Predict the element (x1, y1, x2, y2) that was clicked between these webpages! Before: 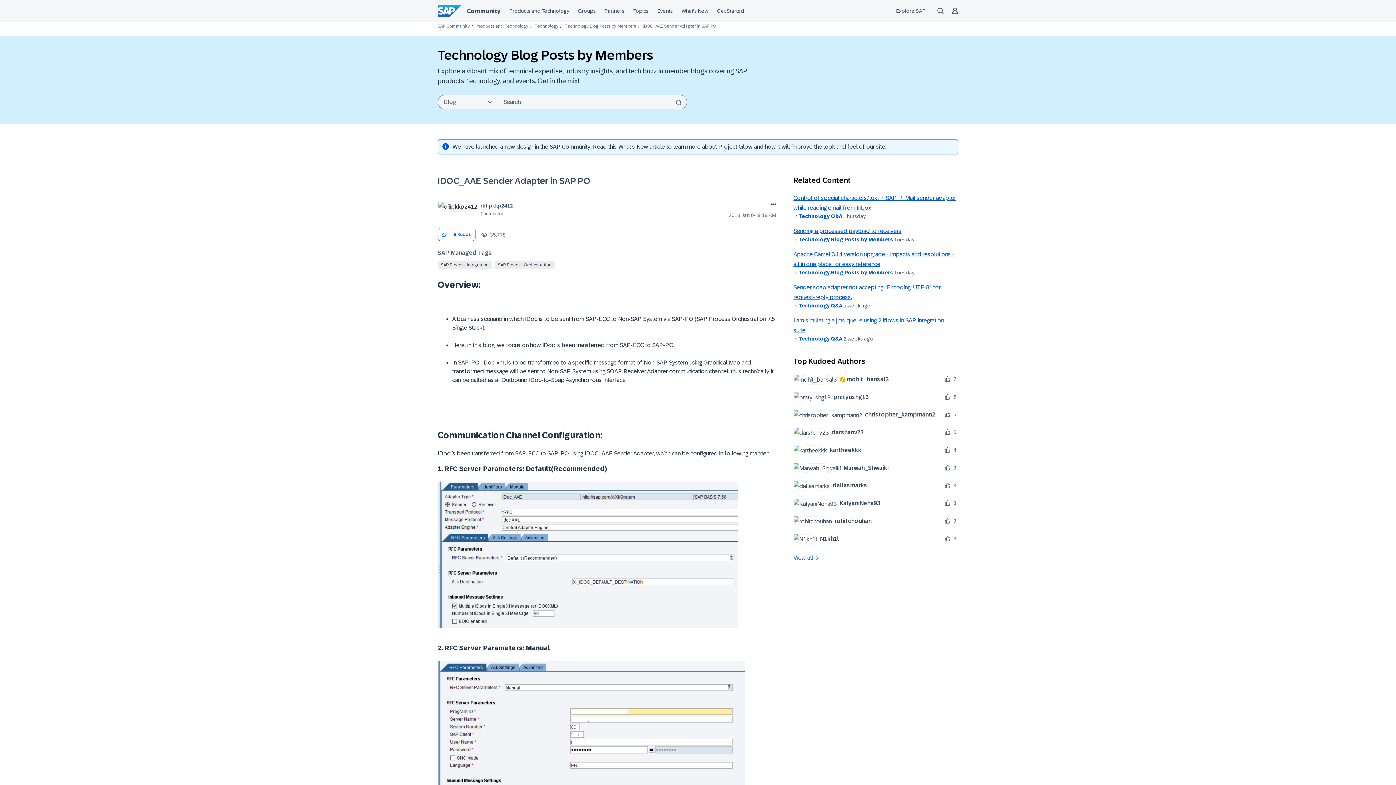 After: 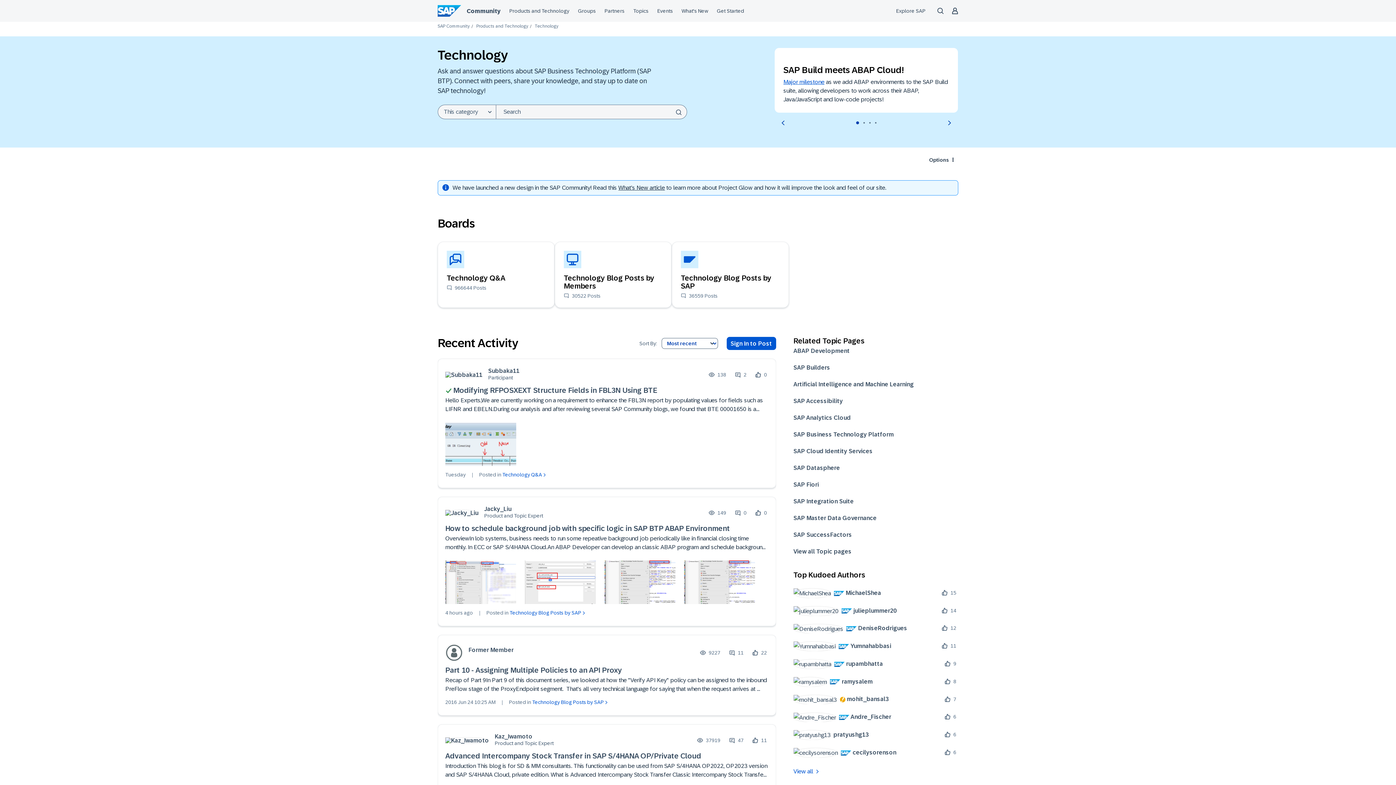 Action: label: Technology bbox: (534, 23, 558, 28)